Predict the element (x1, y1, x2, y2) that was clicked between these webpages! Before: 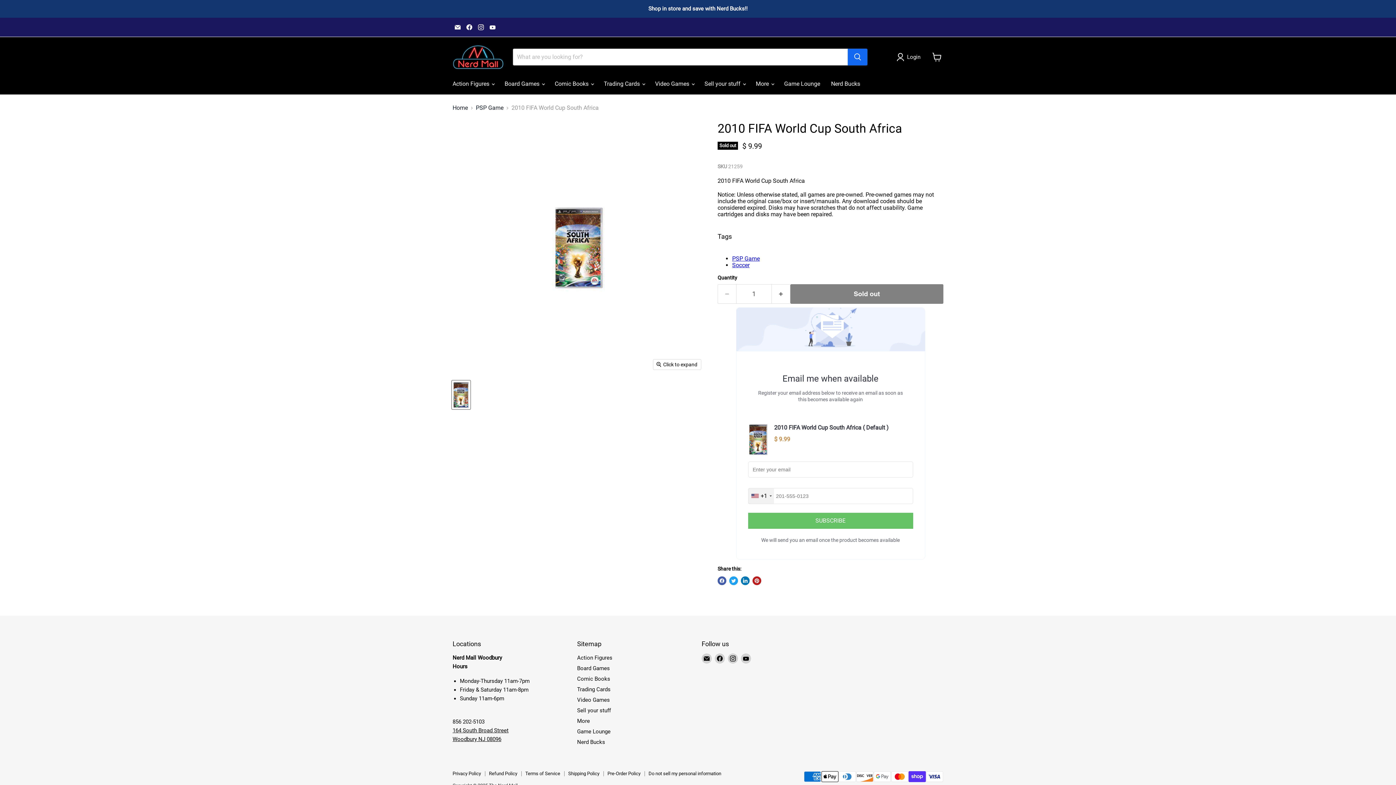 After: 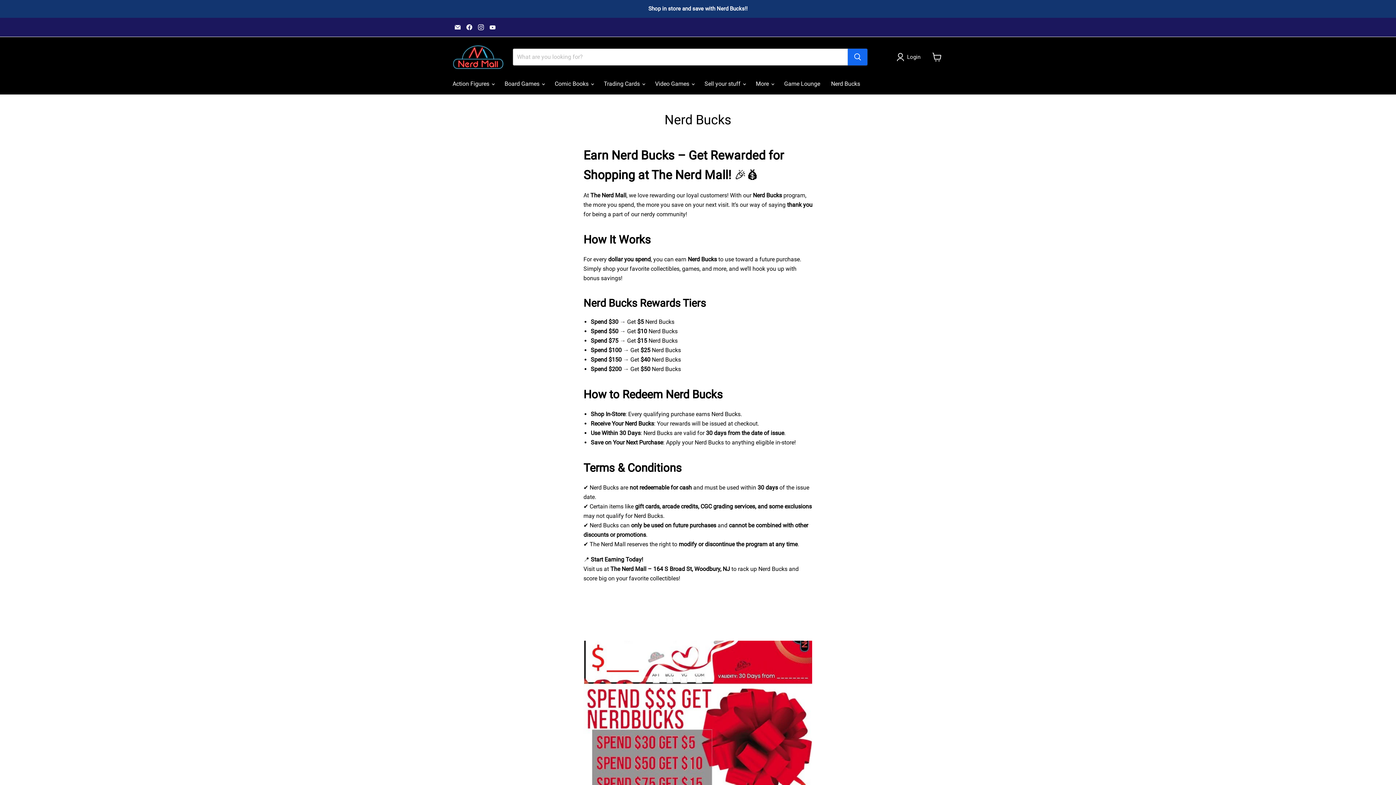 Action: label: Nerd Bucks bbox: (825, 76, 865, 91)